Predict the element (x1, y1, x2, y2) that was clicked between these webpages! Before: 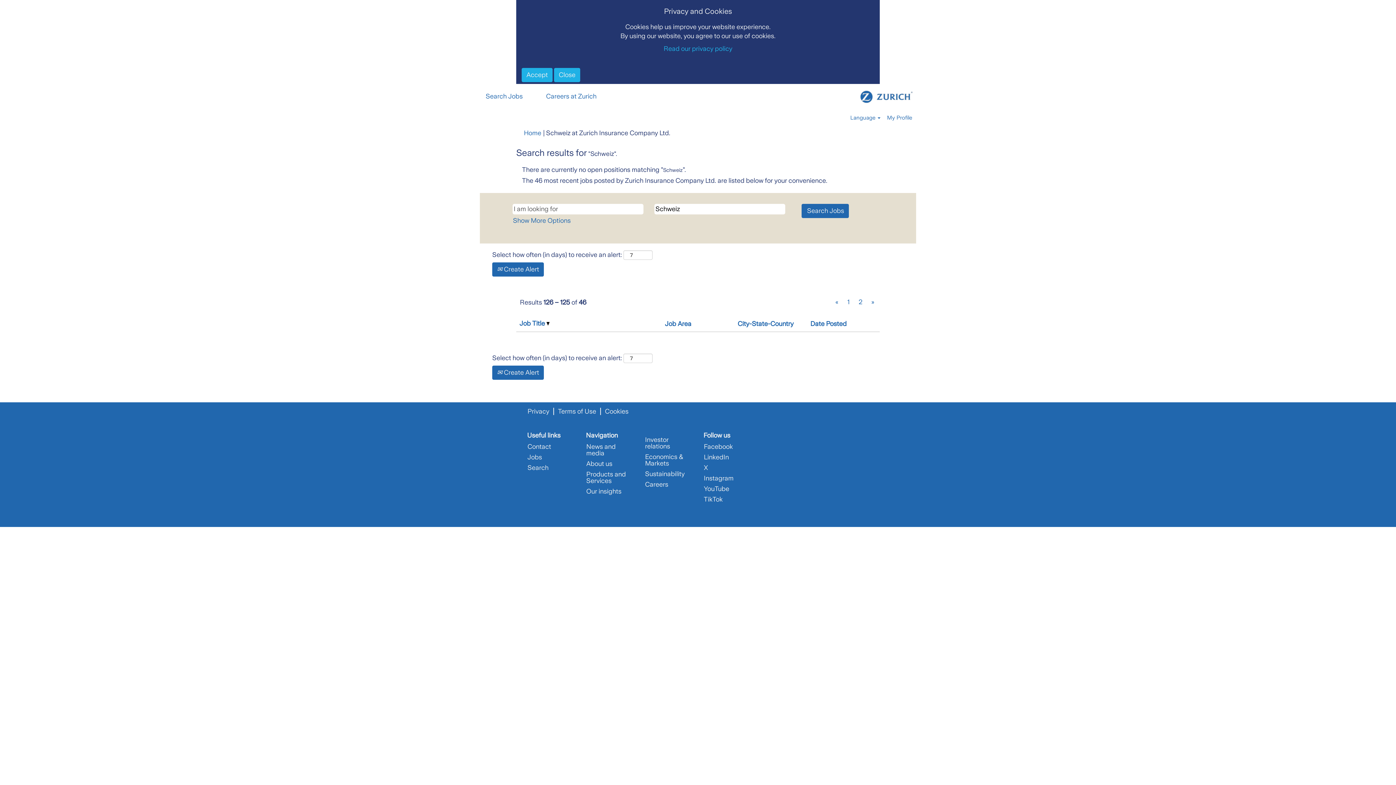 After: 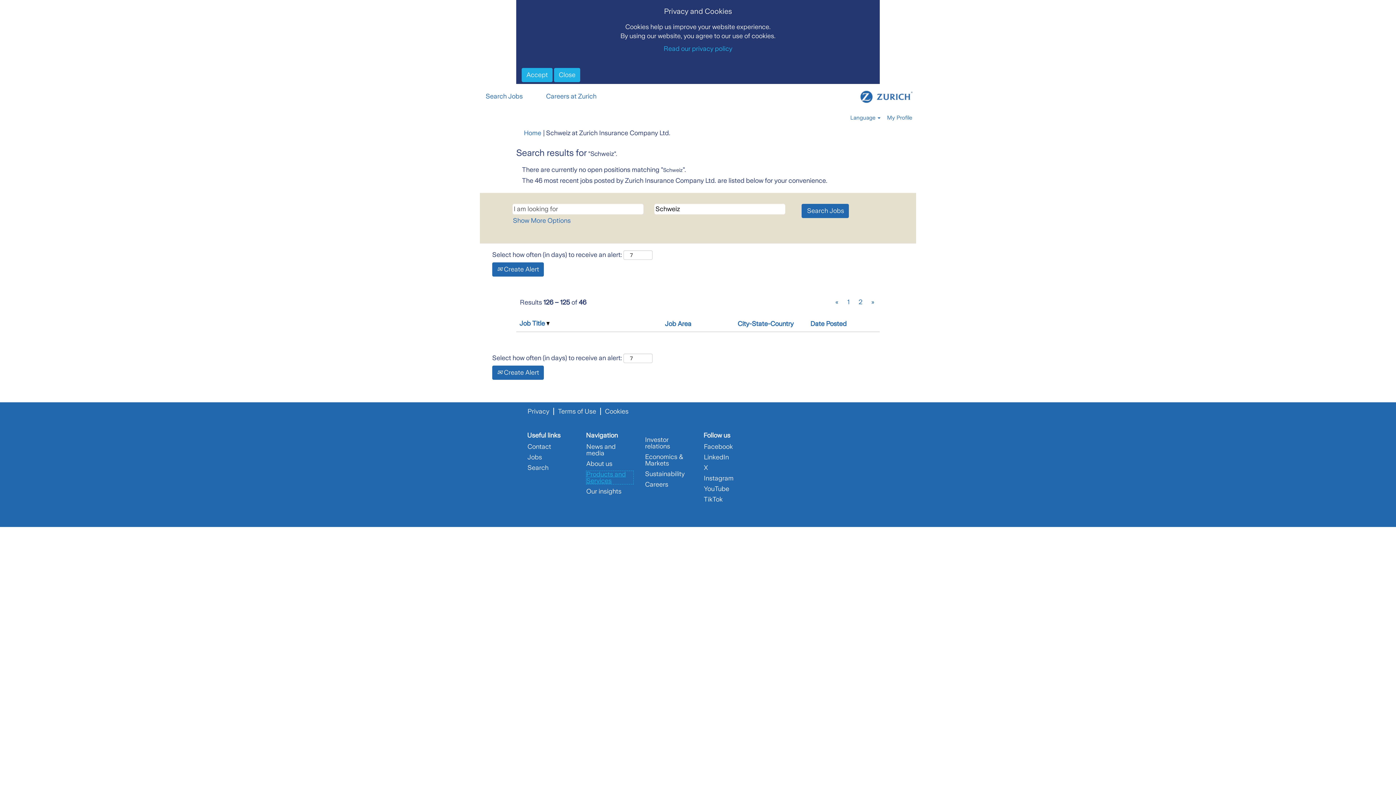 Action: bbox: (586, 470, 633, 484) label: Products and Services